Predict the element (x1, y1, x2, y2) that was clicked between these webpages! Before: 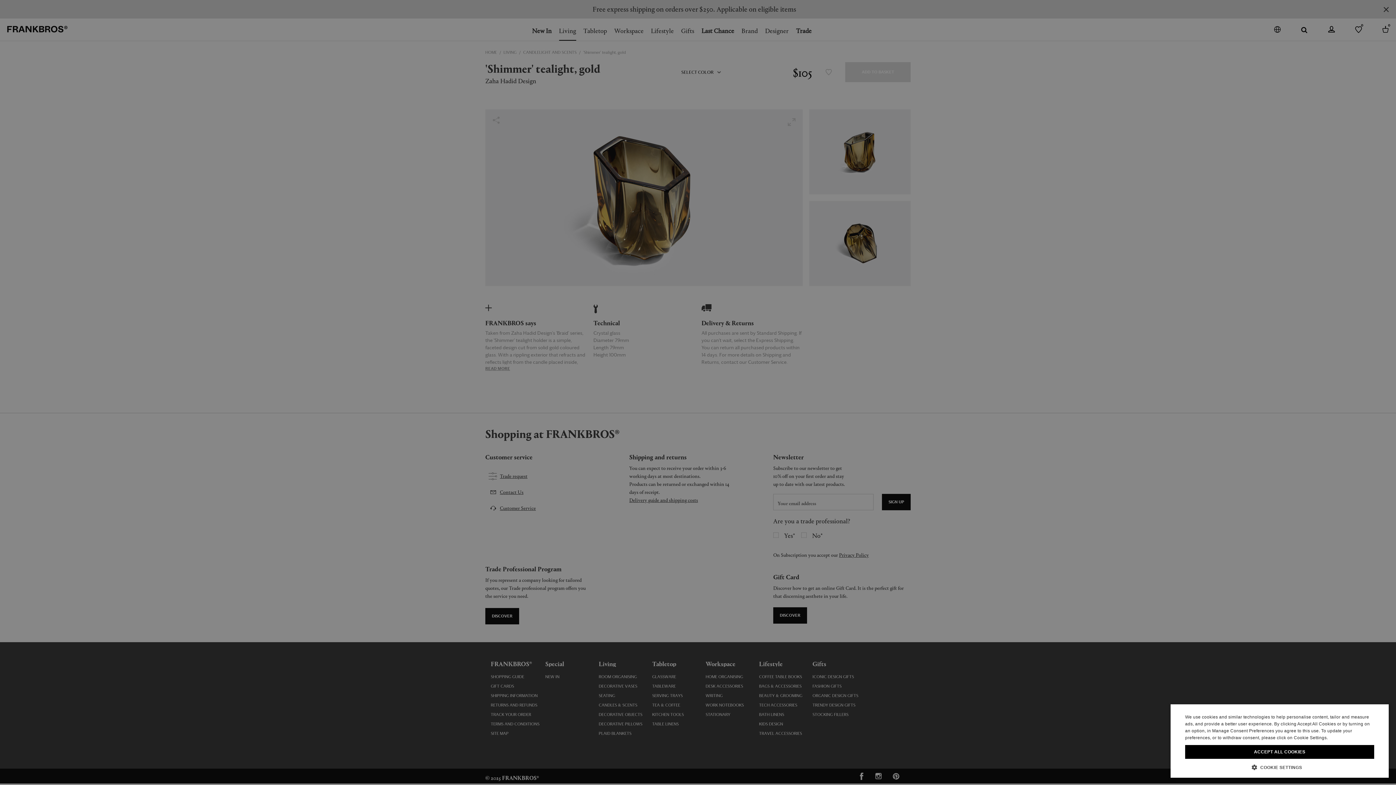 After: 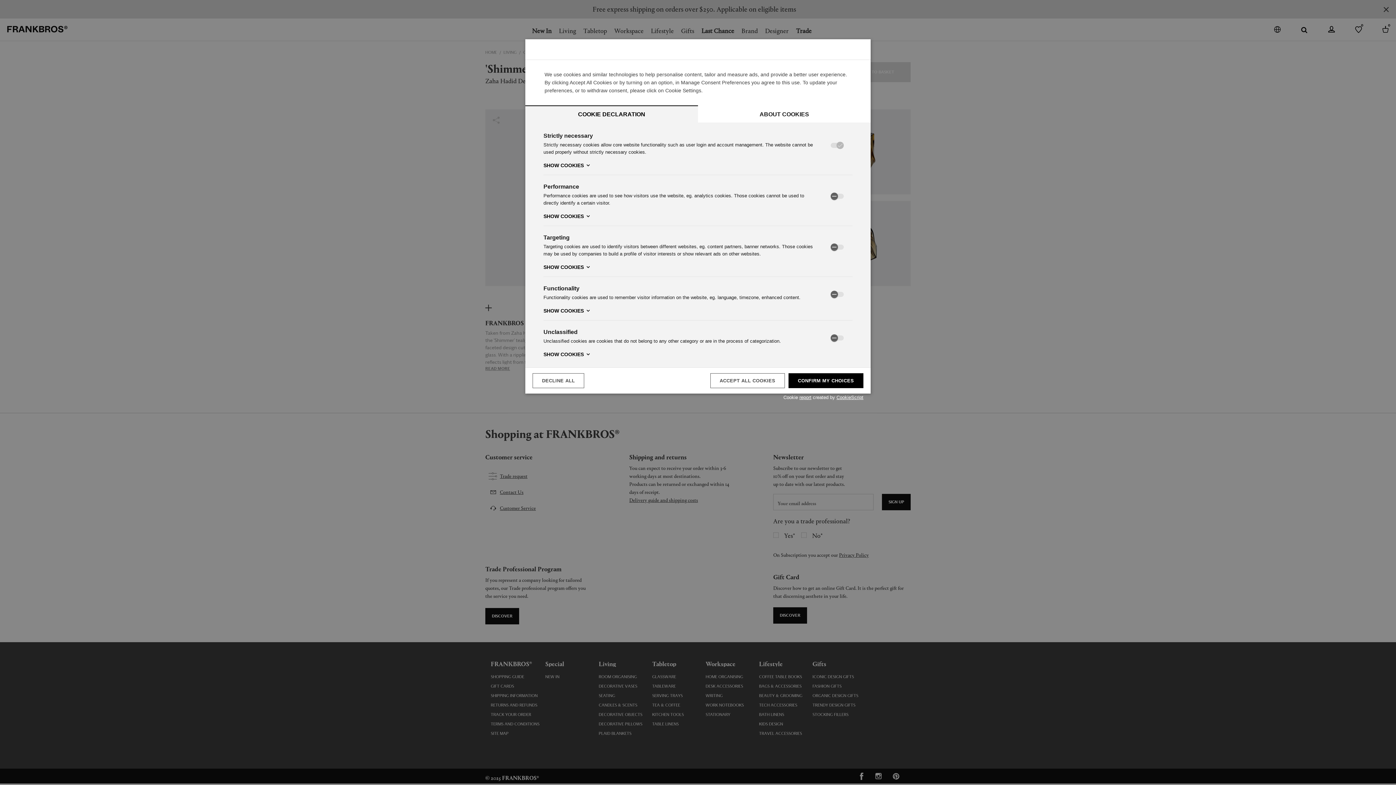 Action: label:  COOKIE SETTINGS bbox: (1185, 764, 1374, 770)